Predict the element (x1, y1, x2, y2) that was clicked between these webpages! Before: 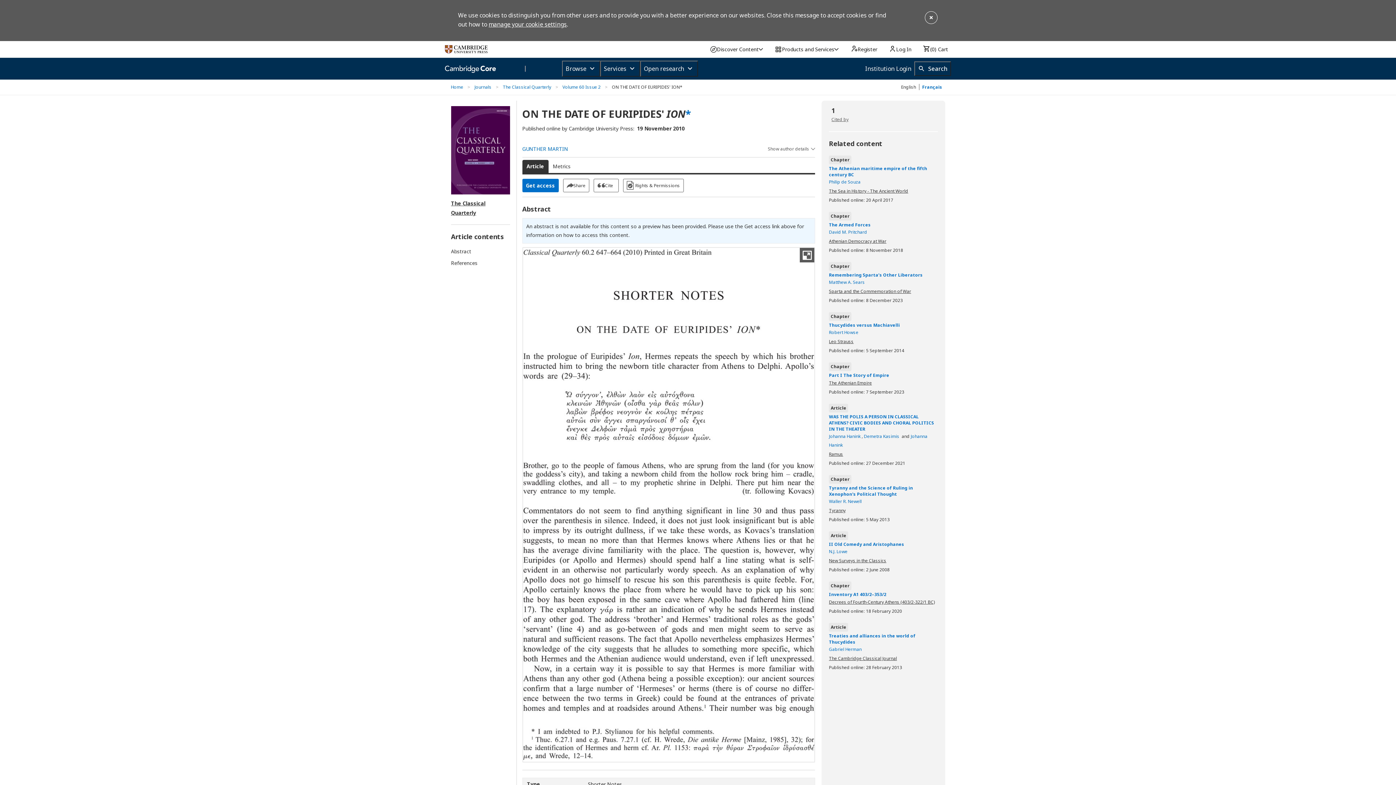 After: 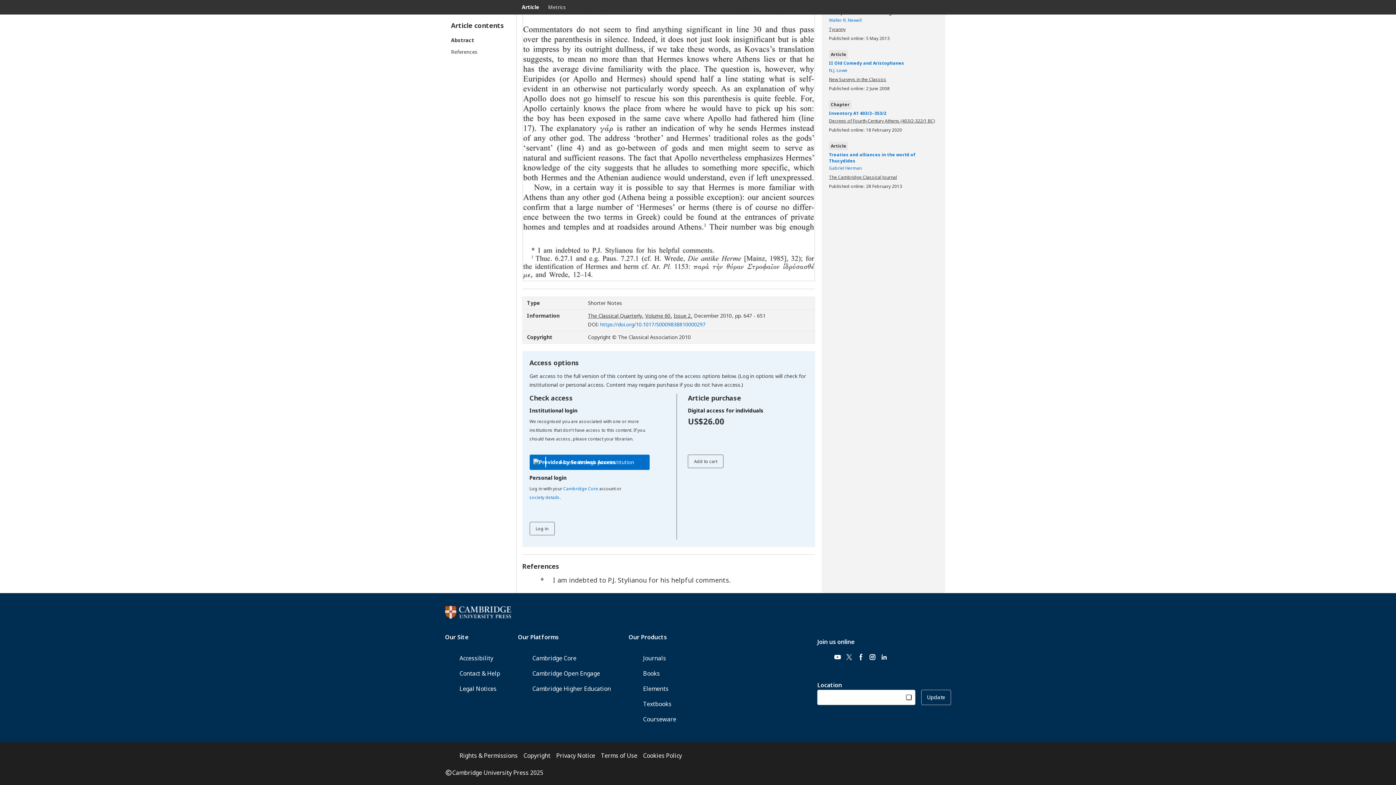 Action: label: References bbox: (451, 259, 503, 267)